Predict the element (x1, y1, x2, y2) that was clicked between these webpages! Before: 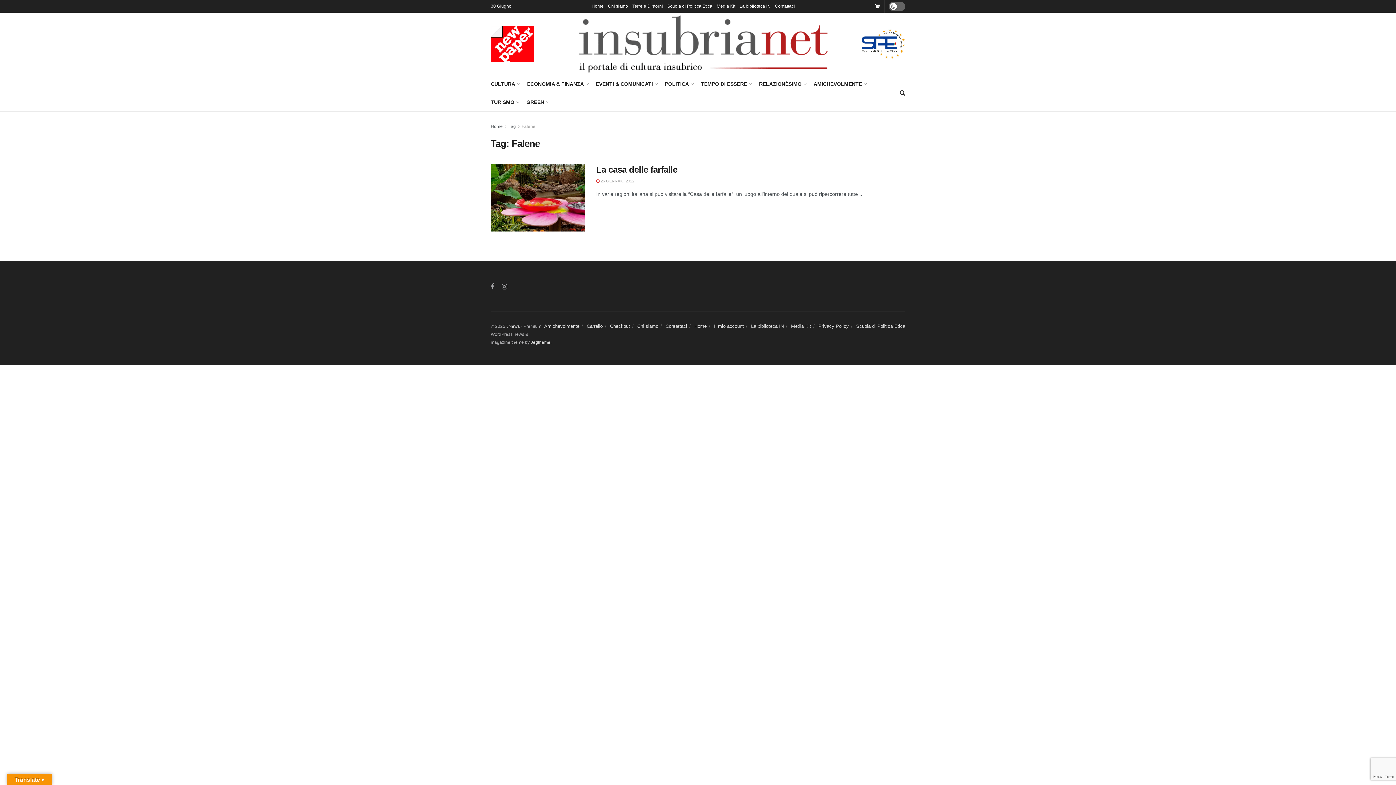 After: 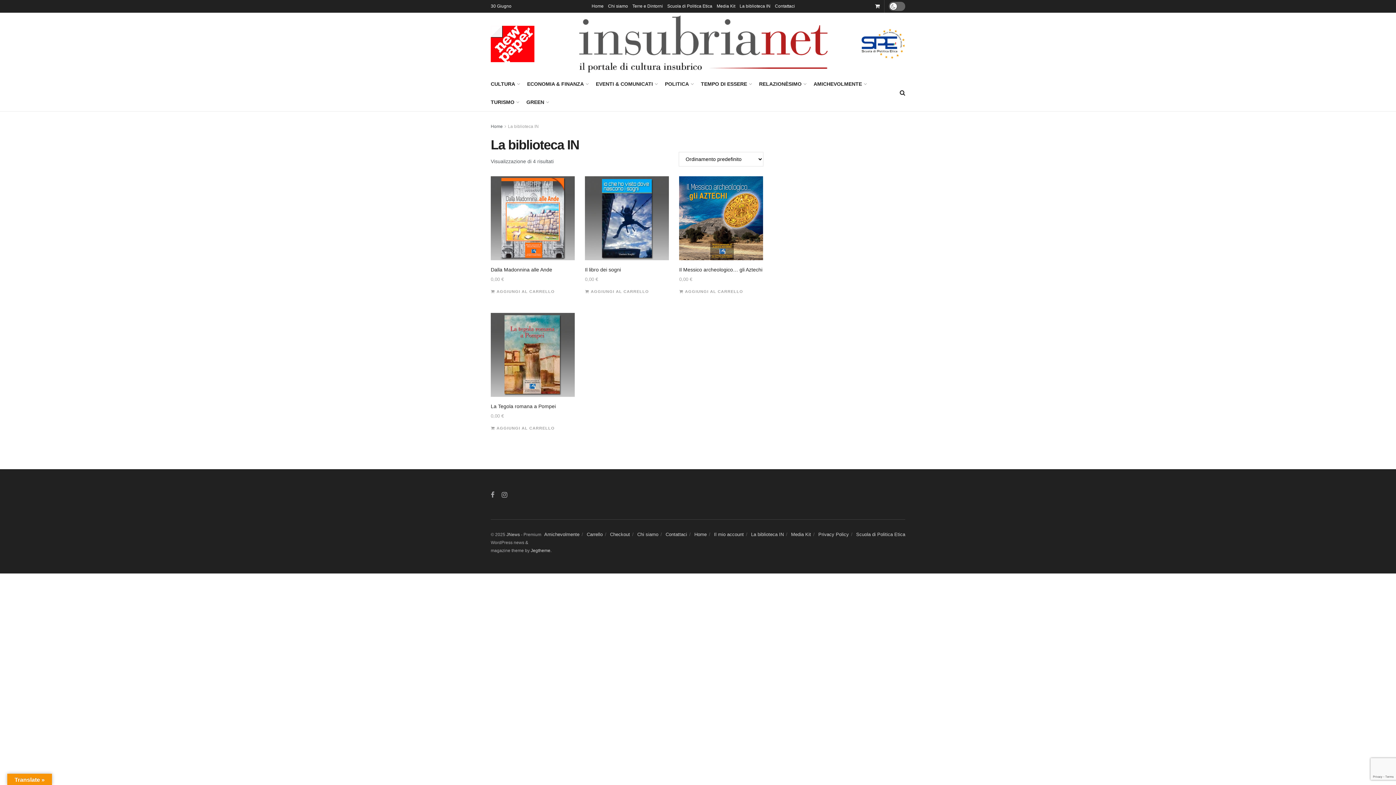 Action: label: La biblioteca IN bbox: (739, 0, 770, 12)